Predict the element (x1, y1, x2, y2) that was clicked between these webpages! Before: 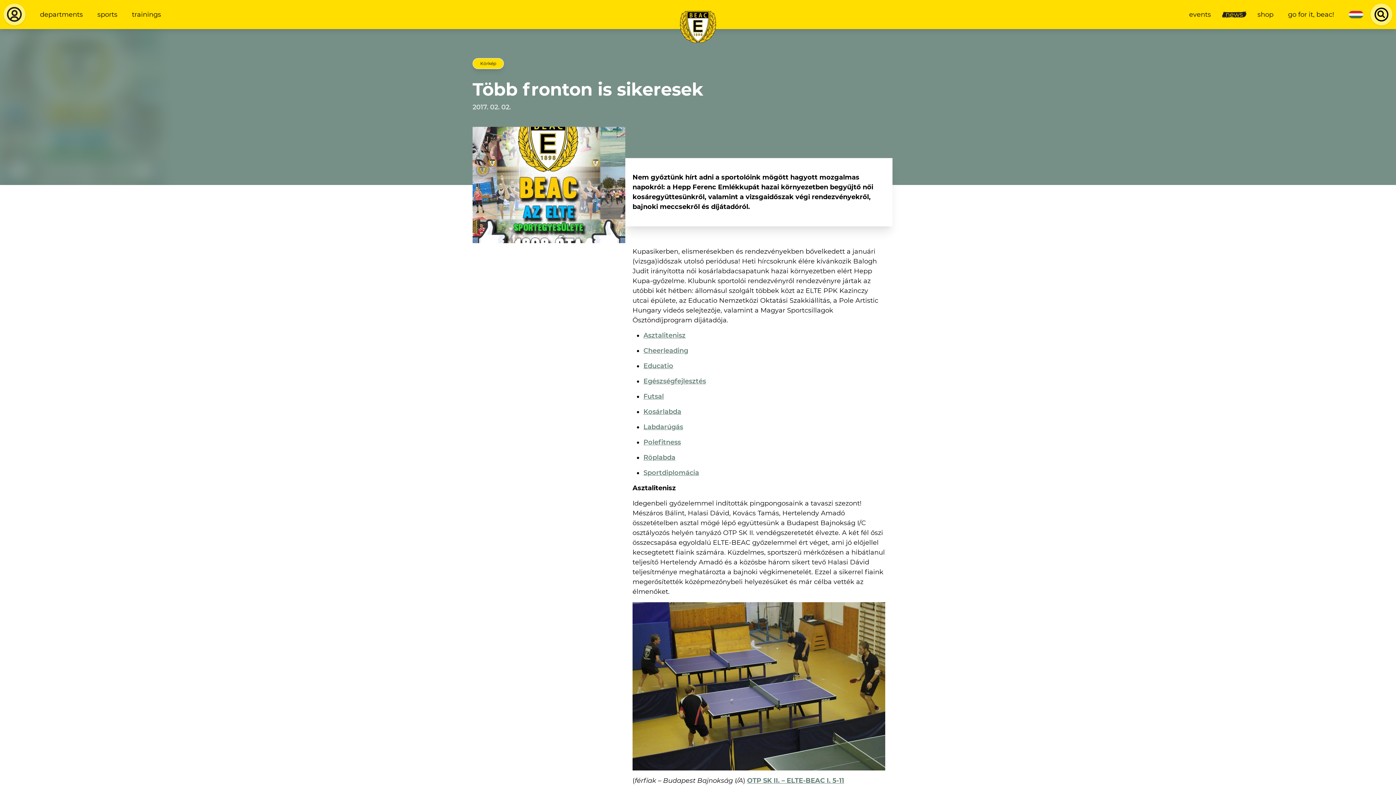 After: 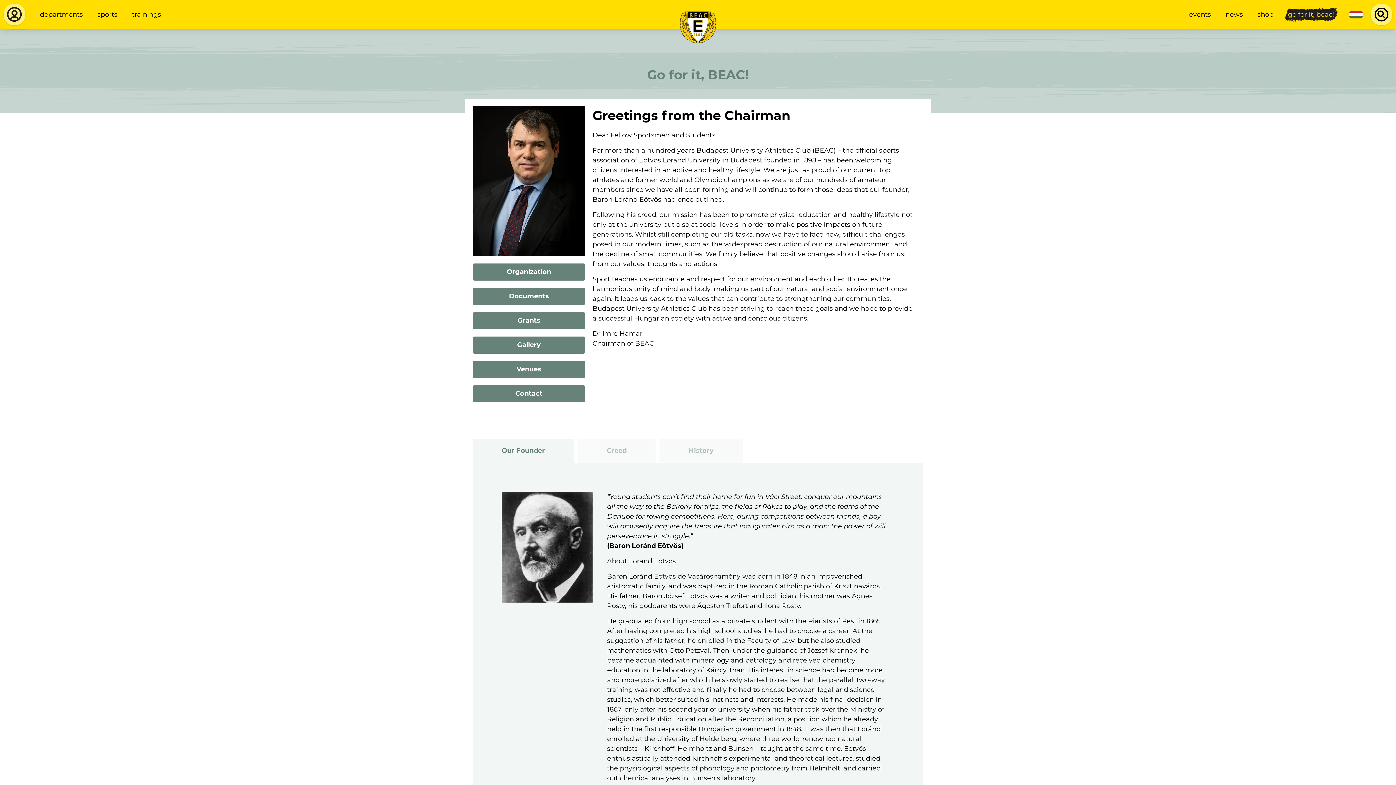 Action: label: go for it, beac! bbox: (1284, 6, 1338, 23)